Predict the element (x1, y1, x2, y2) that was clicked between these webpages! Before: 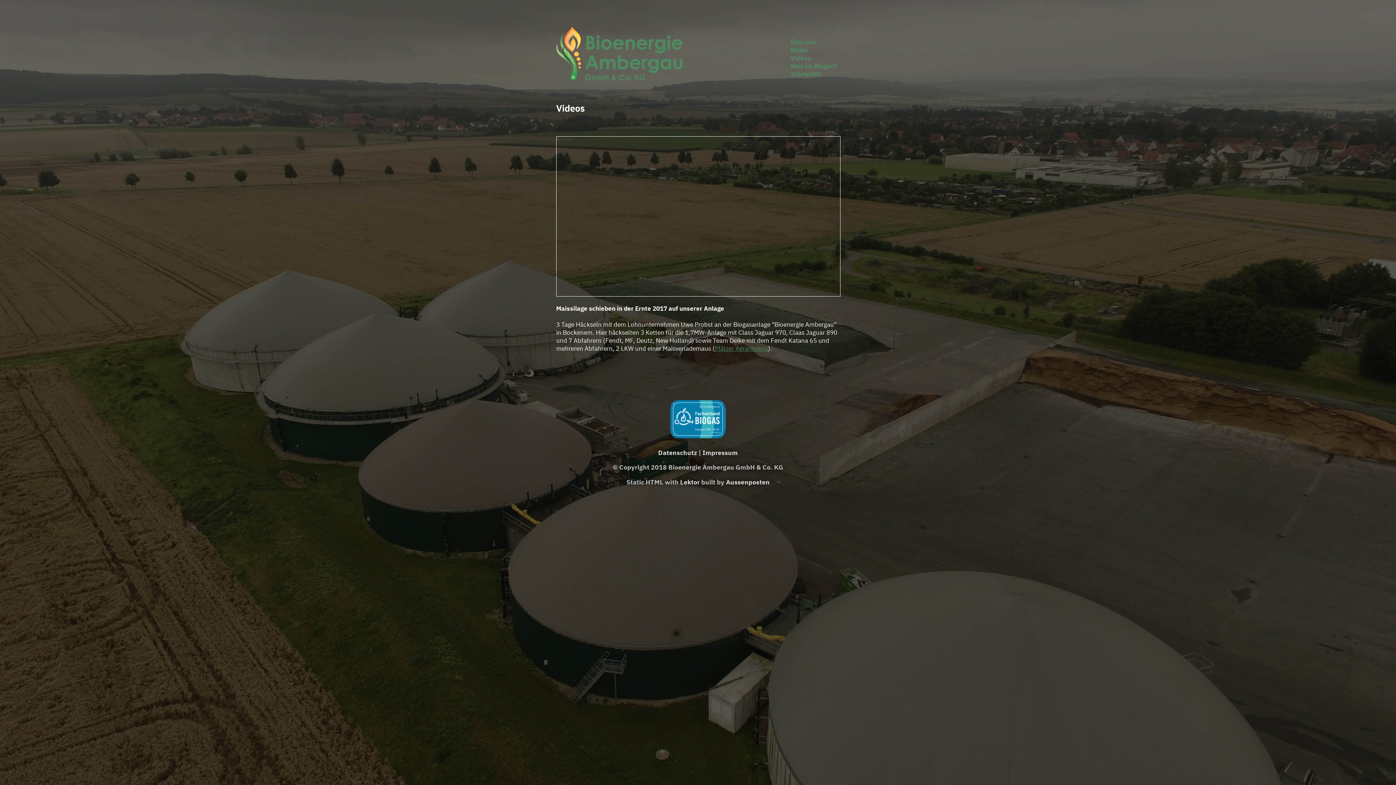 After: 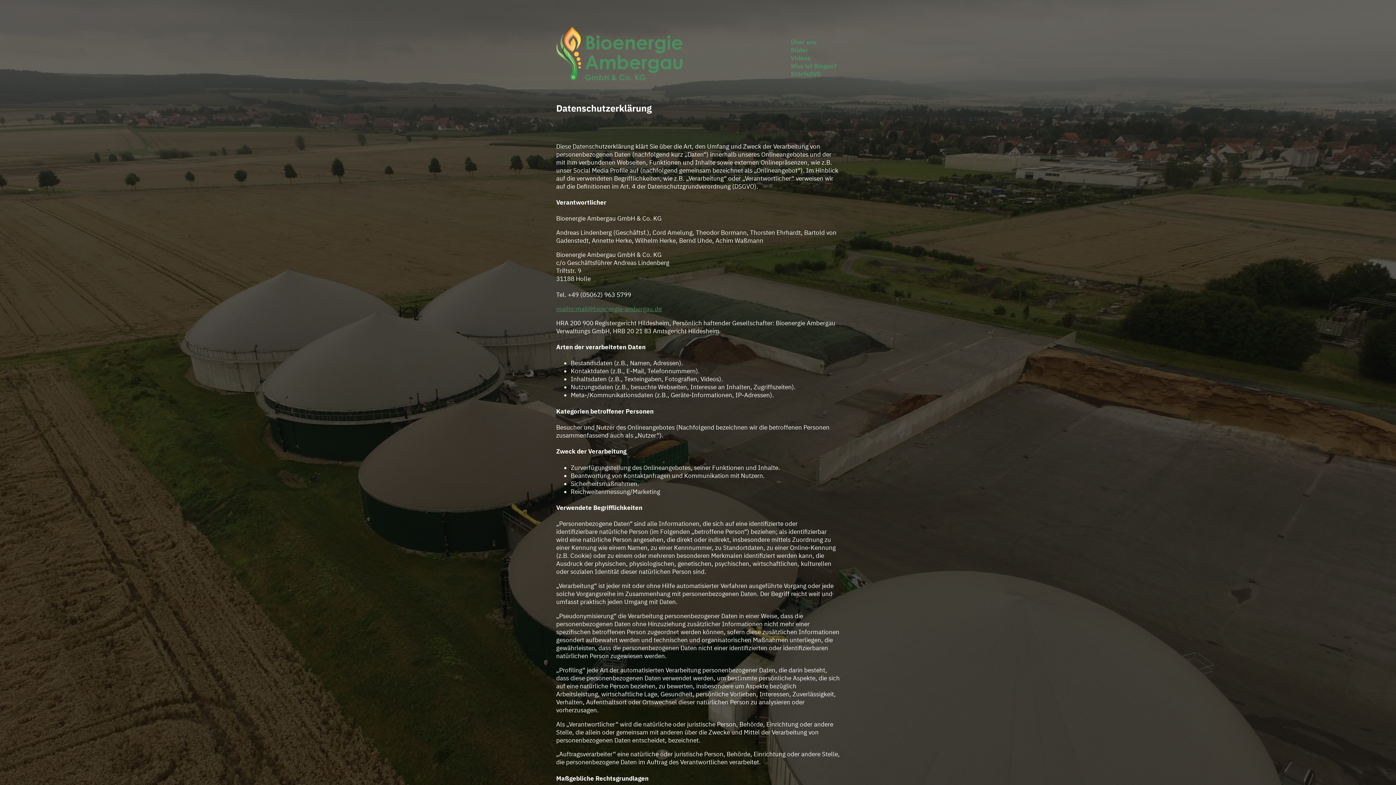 Action: label: Datenschutz bbox: (658, 448, 697, 457)